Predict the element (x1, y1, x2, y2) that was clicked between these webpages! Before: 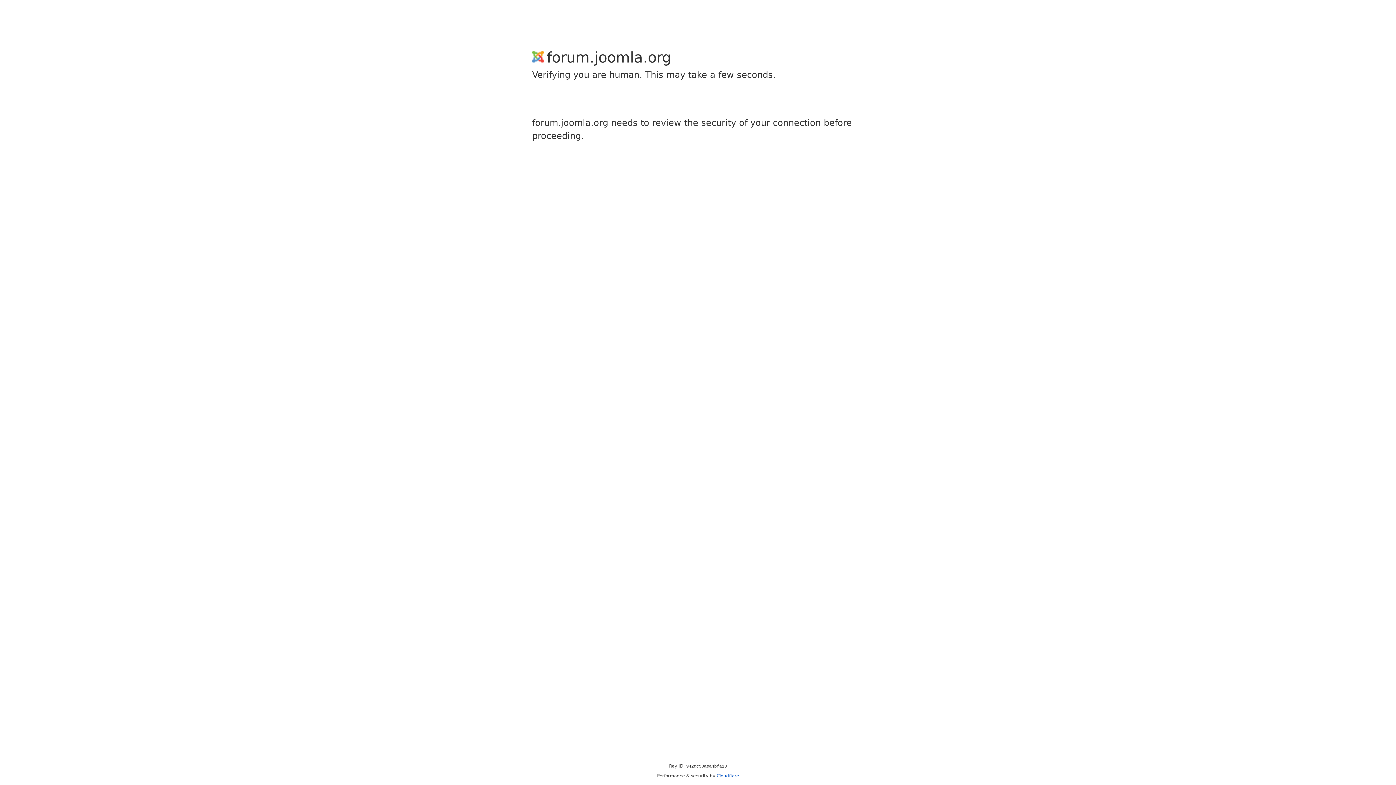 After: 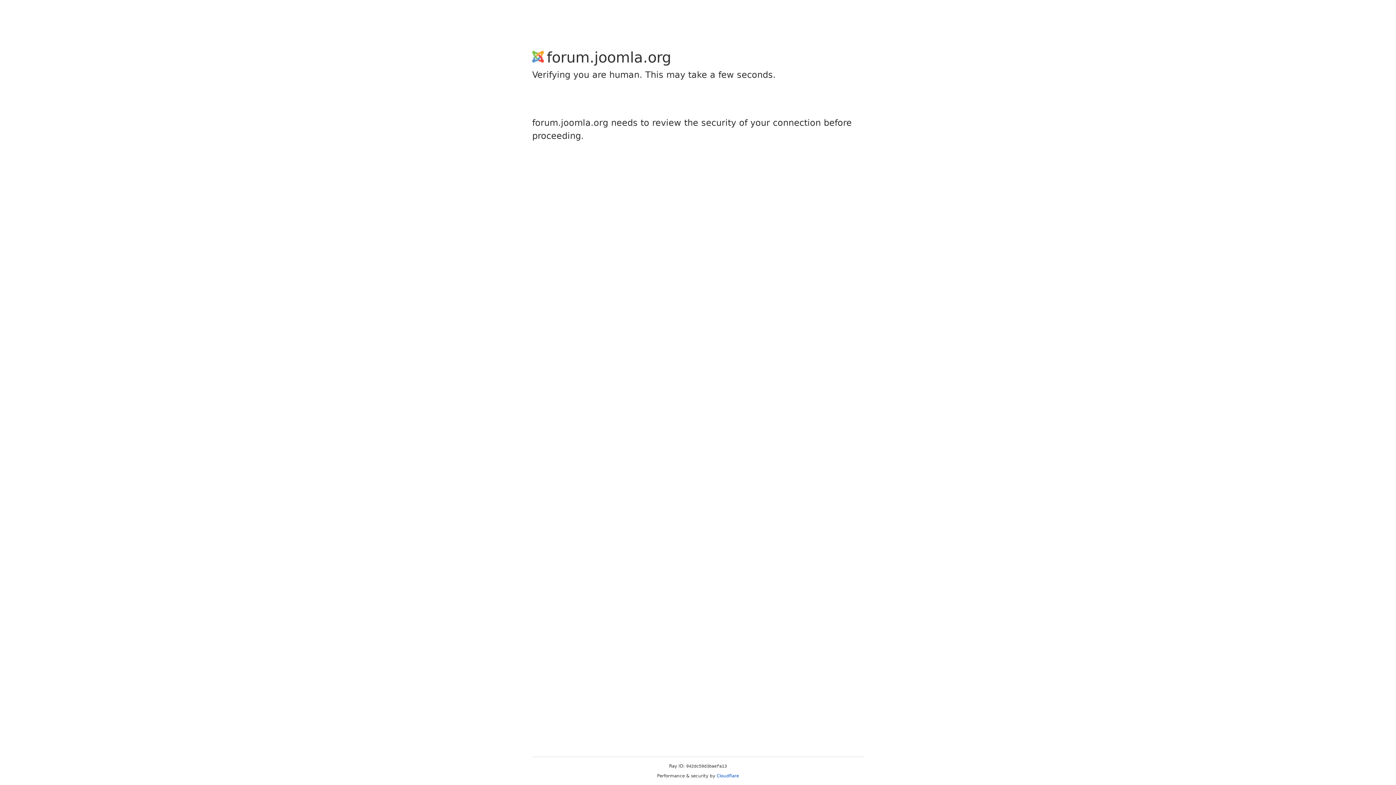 Action: label: Cloudflare bbox: (716, 773, 739, 778)